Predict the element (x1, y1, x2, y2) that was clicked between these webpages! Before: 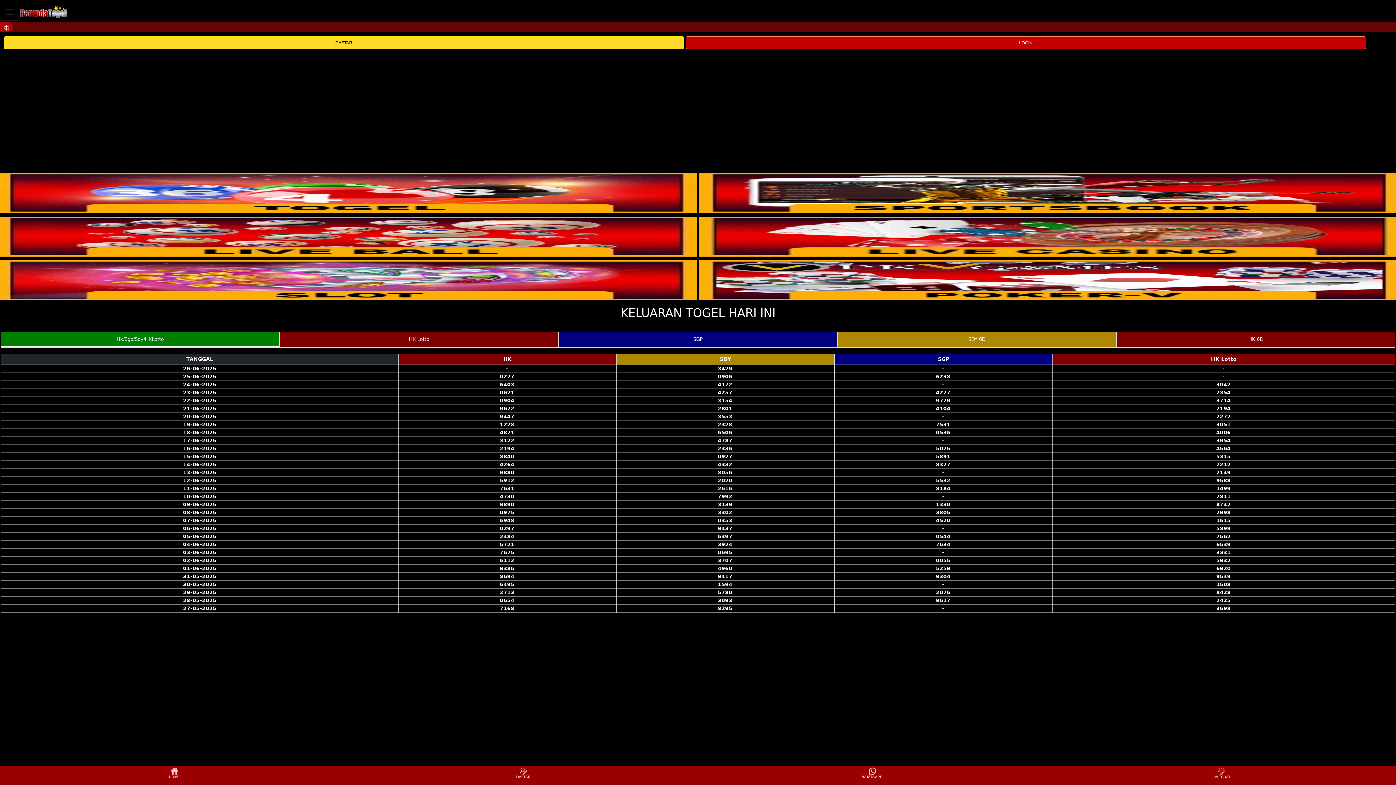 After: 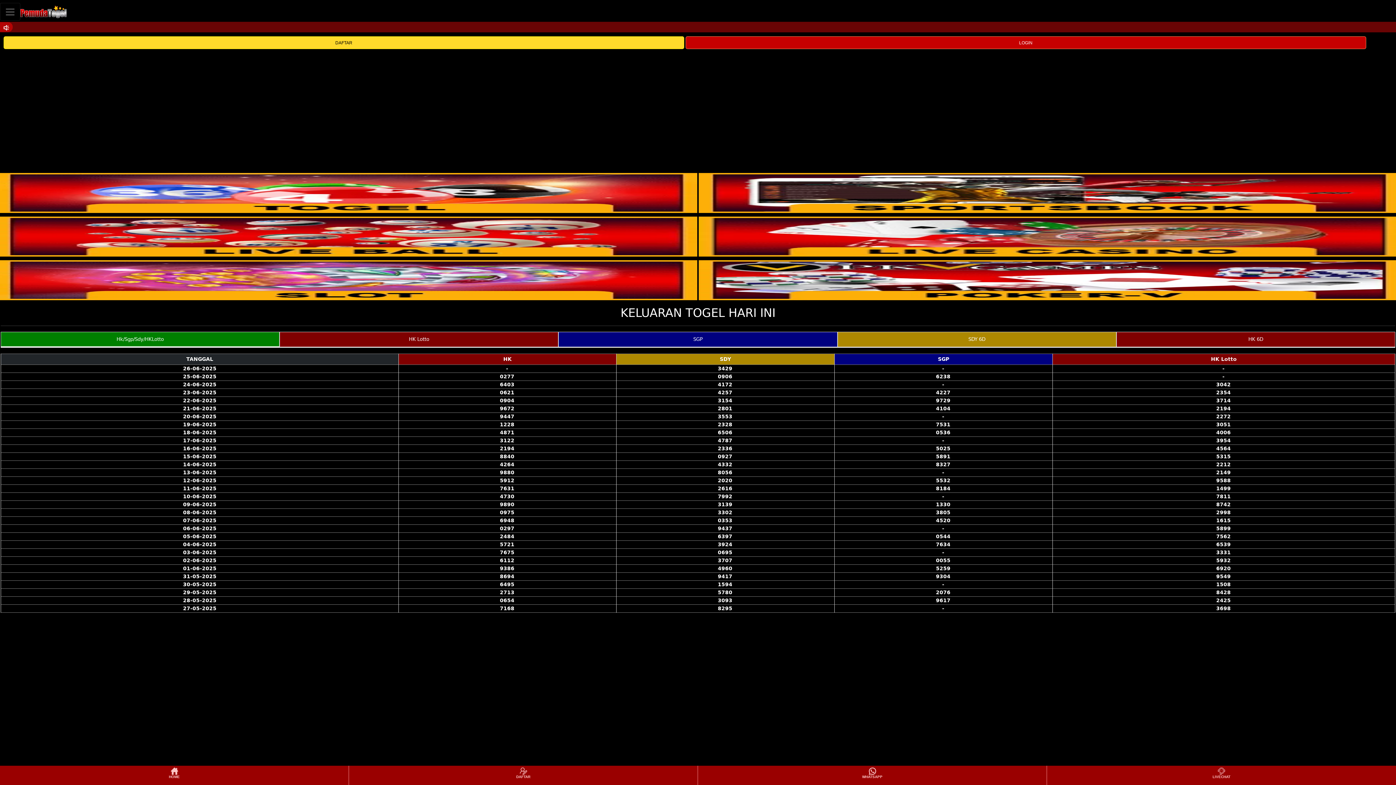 Action: label: DAFTAR bbox: (349, 766, 697, 784)